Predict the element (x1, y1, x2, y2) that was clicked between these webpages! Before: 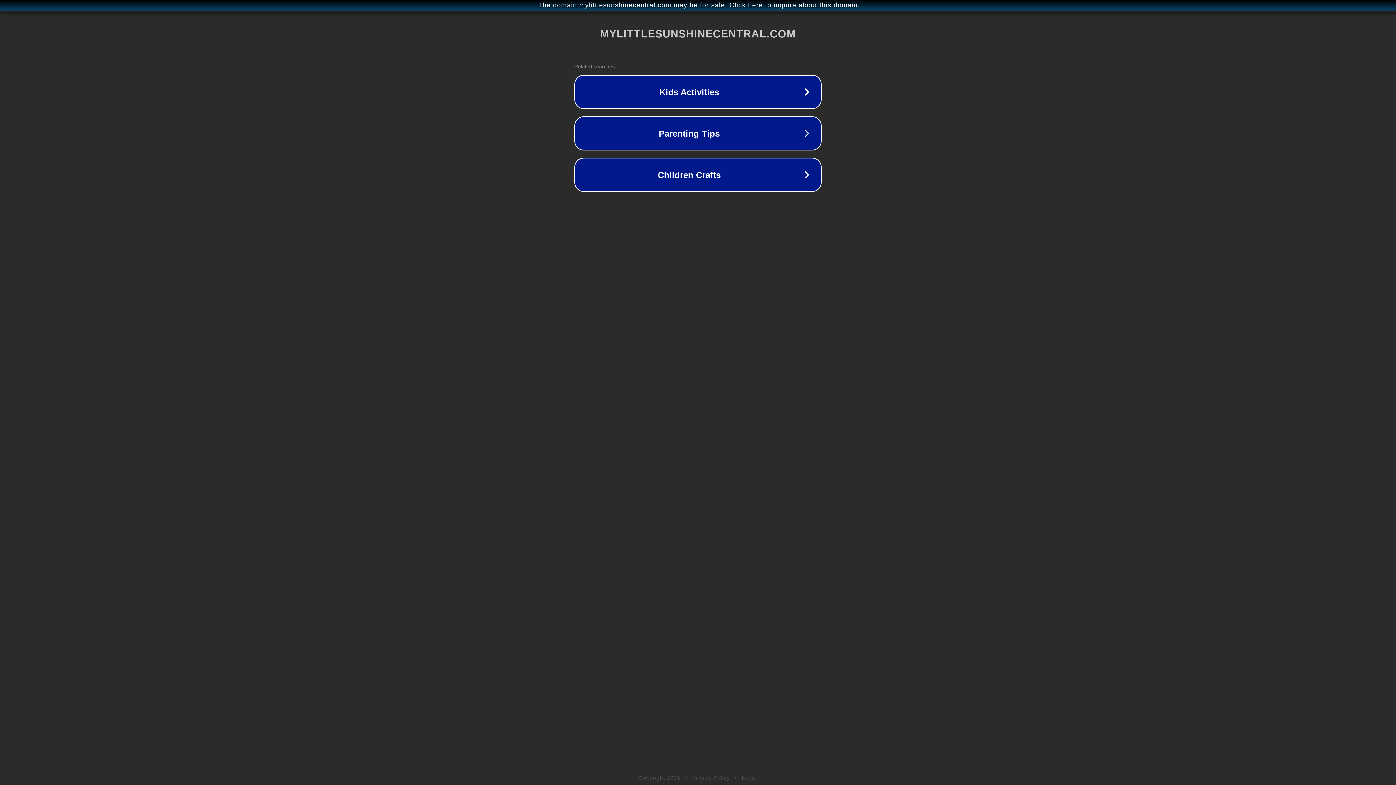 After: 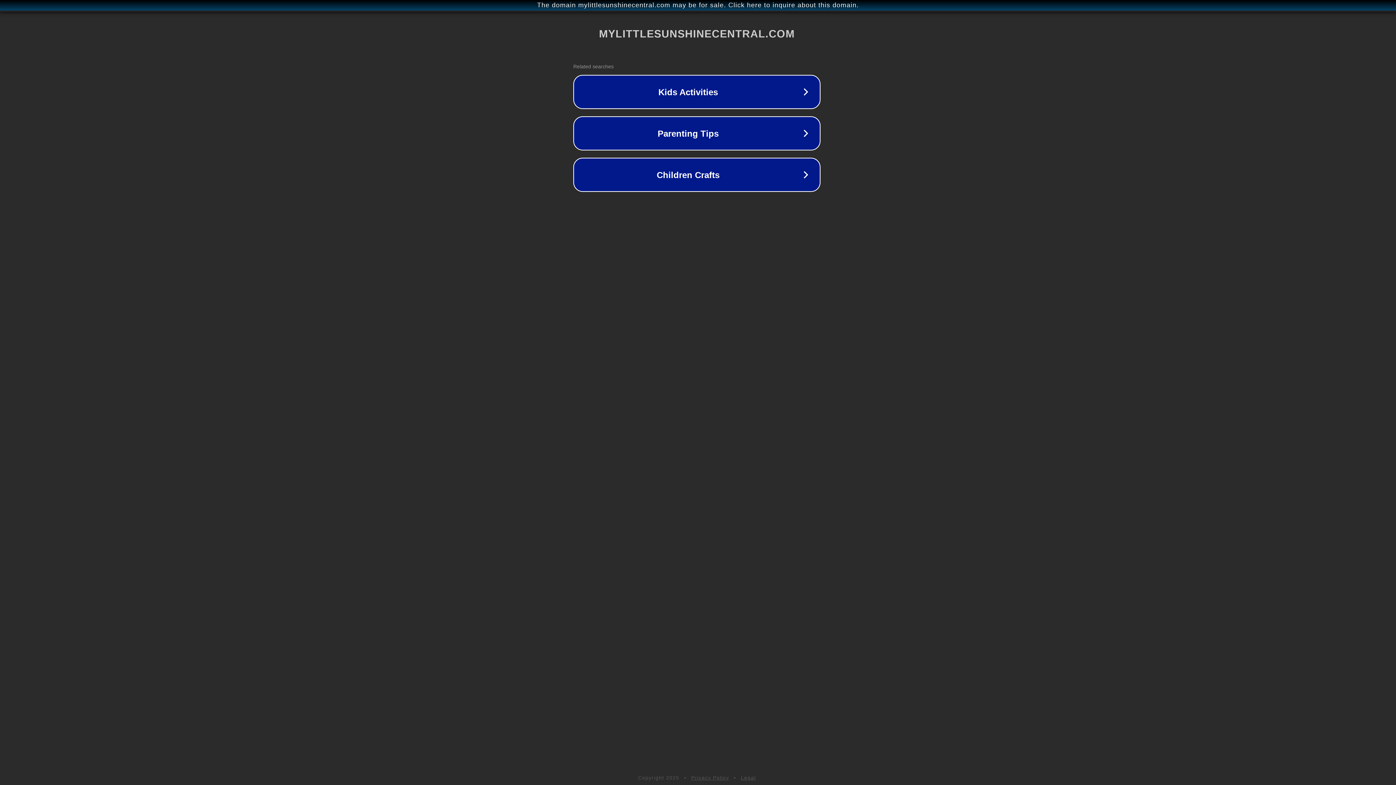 Action: bbox: (1, 1, 1397, 9) label: The domain mylittlesunshinecentral.com may be for sale. Click here to inquire about this domain.